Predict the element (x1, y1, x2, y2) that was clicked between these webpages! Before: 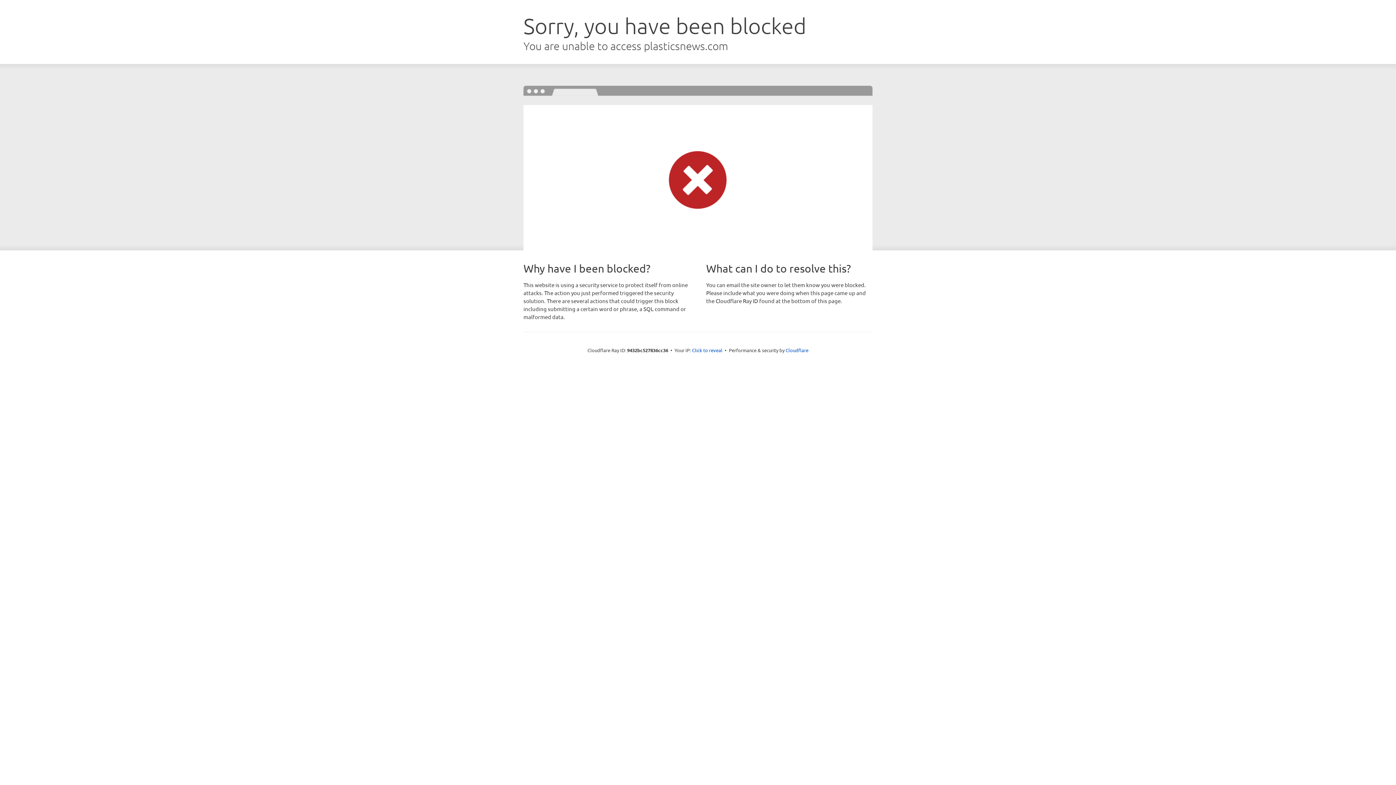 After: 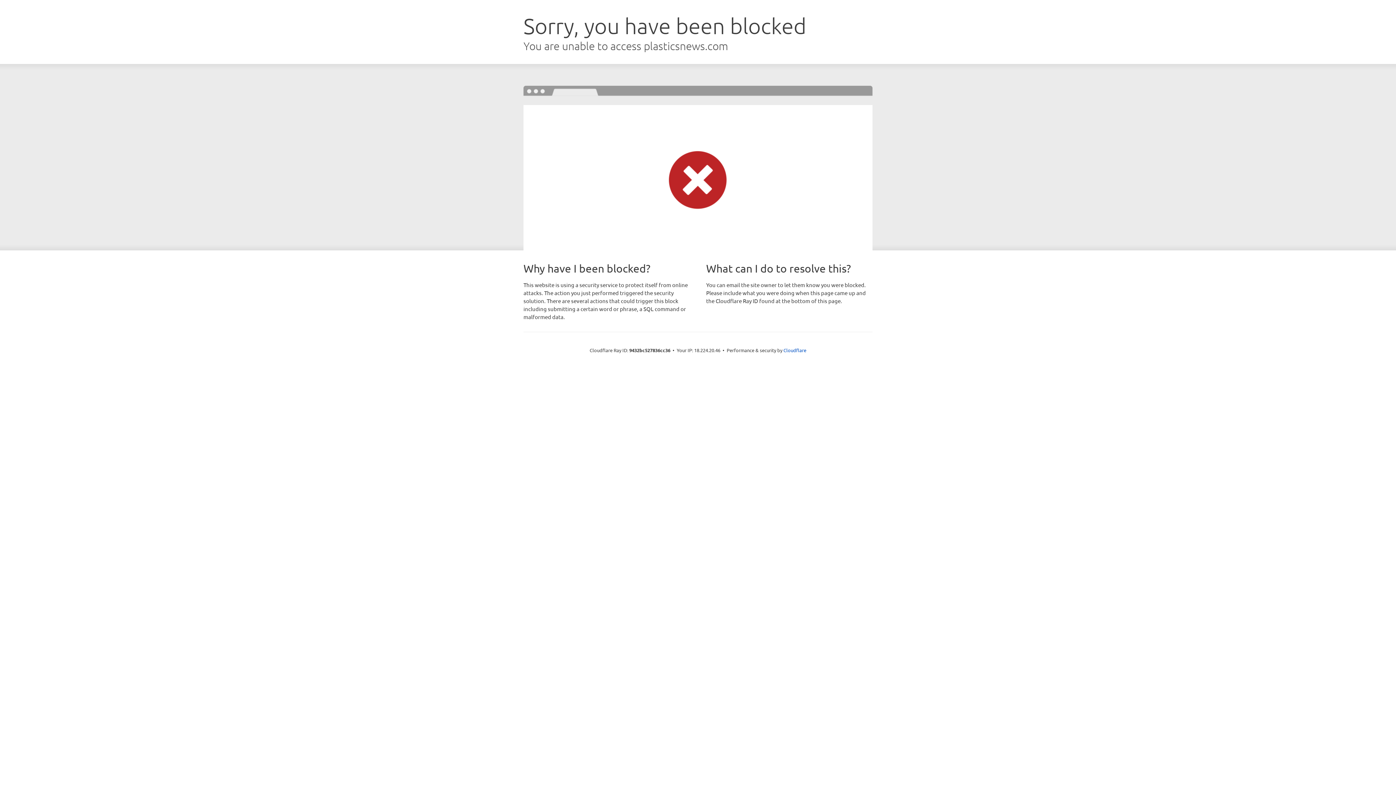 Action: label: Click to reveal bbox: (692, 346, 722, 353)